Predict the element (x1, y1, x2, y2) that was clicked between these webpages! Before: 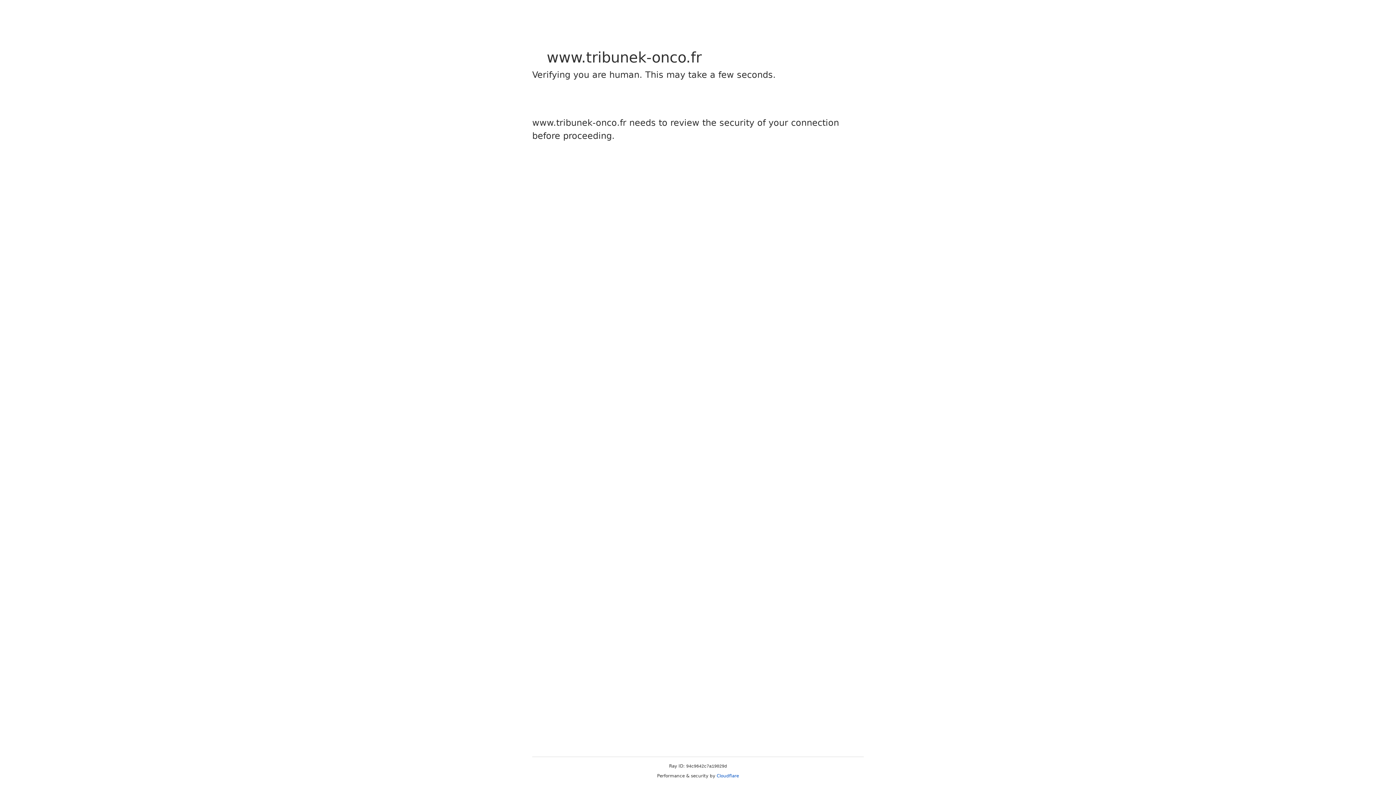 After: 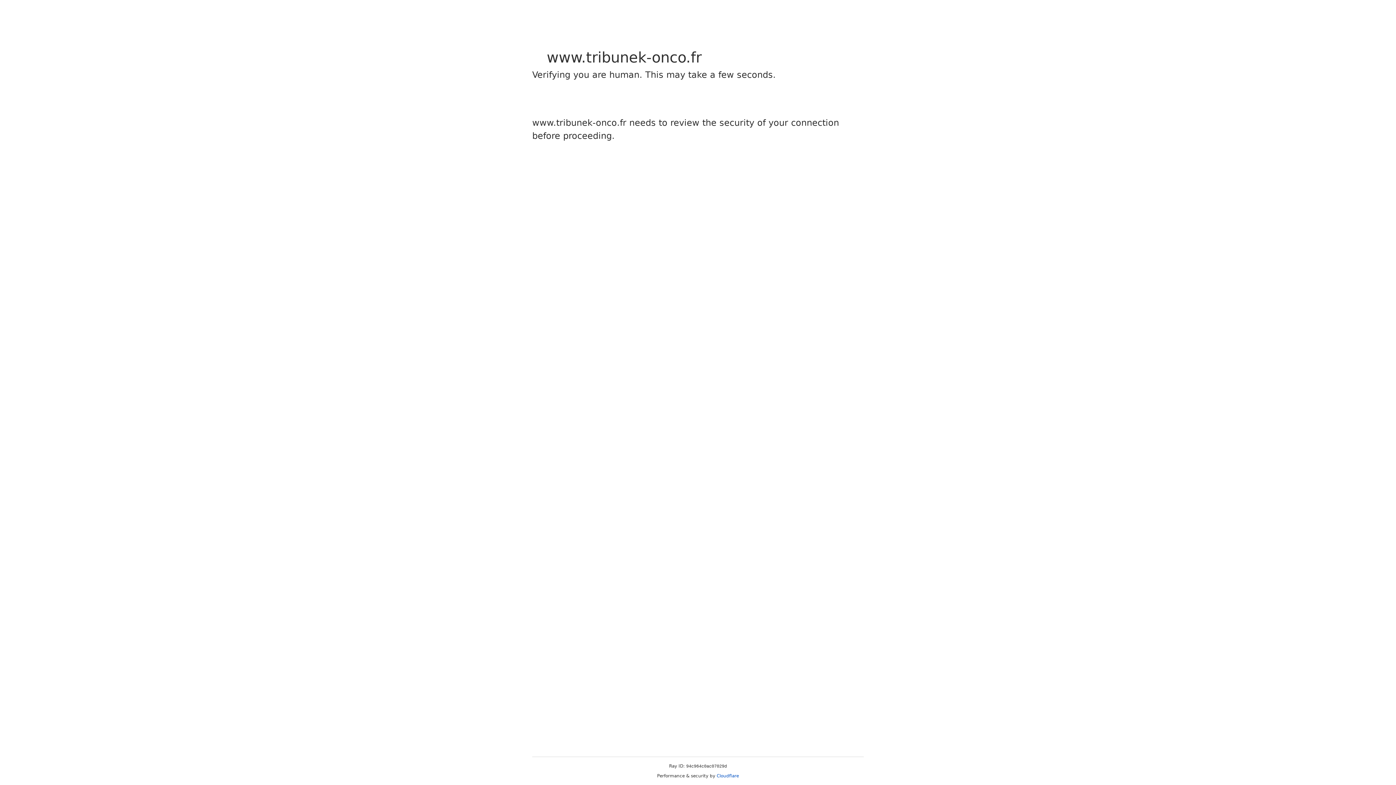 Action: bbox: (716, 773, 739, 778) label: Cloudflare